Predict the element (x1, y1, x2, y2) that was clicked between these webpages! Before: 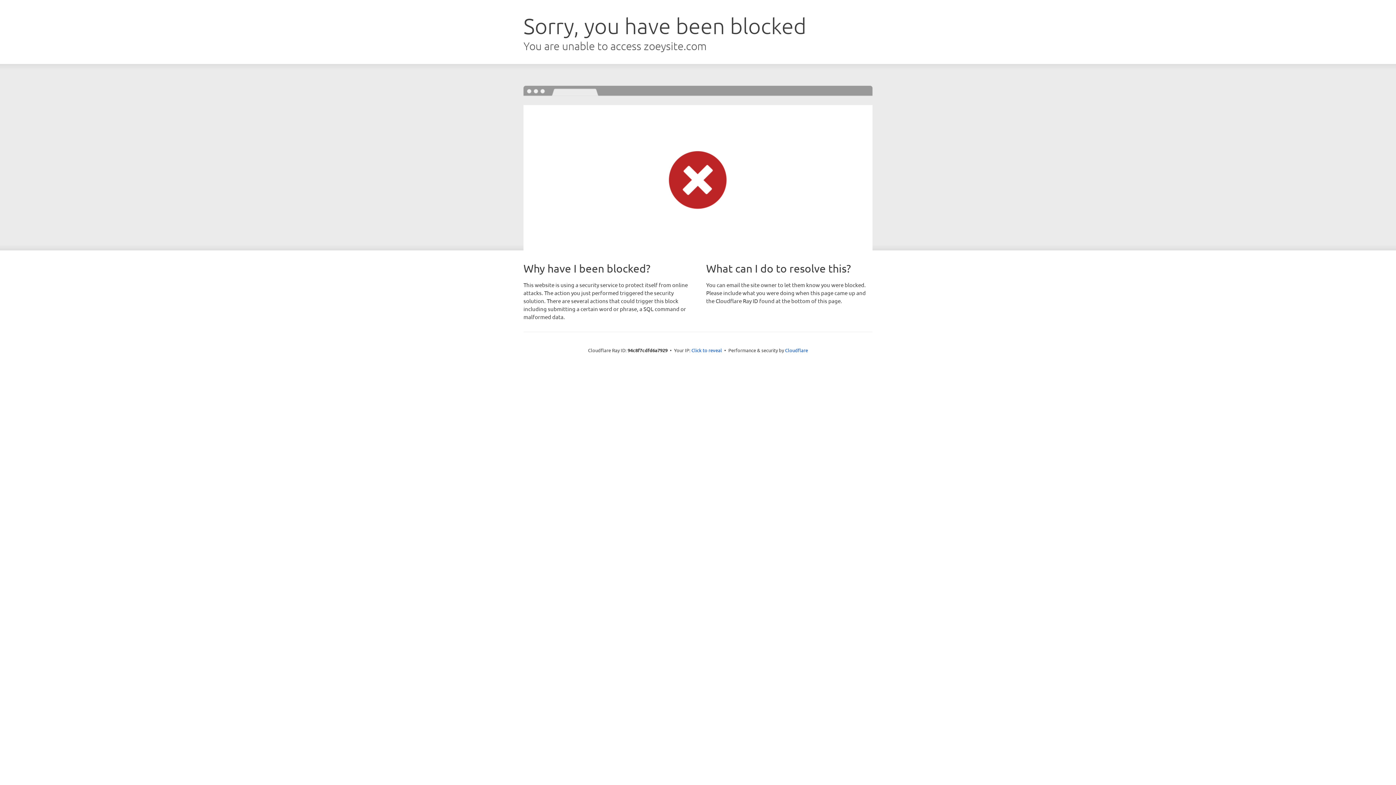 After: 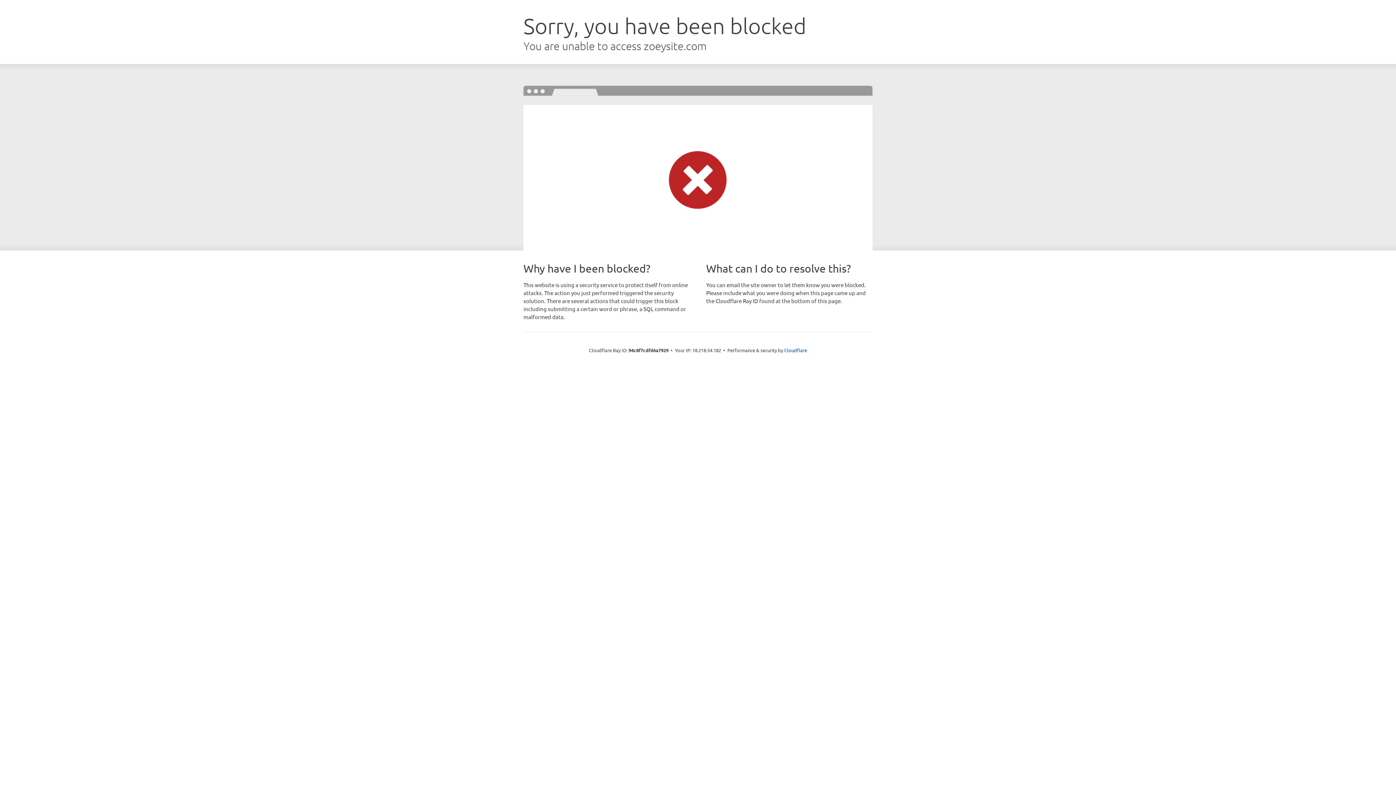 Action: label: Click to reveal bbox: (691, 346, 722, 353)